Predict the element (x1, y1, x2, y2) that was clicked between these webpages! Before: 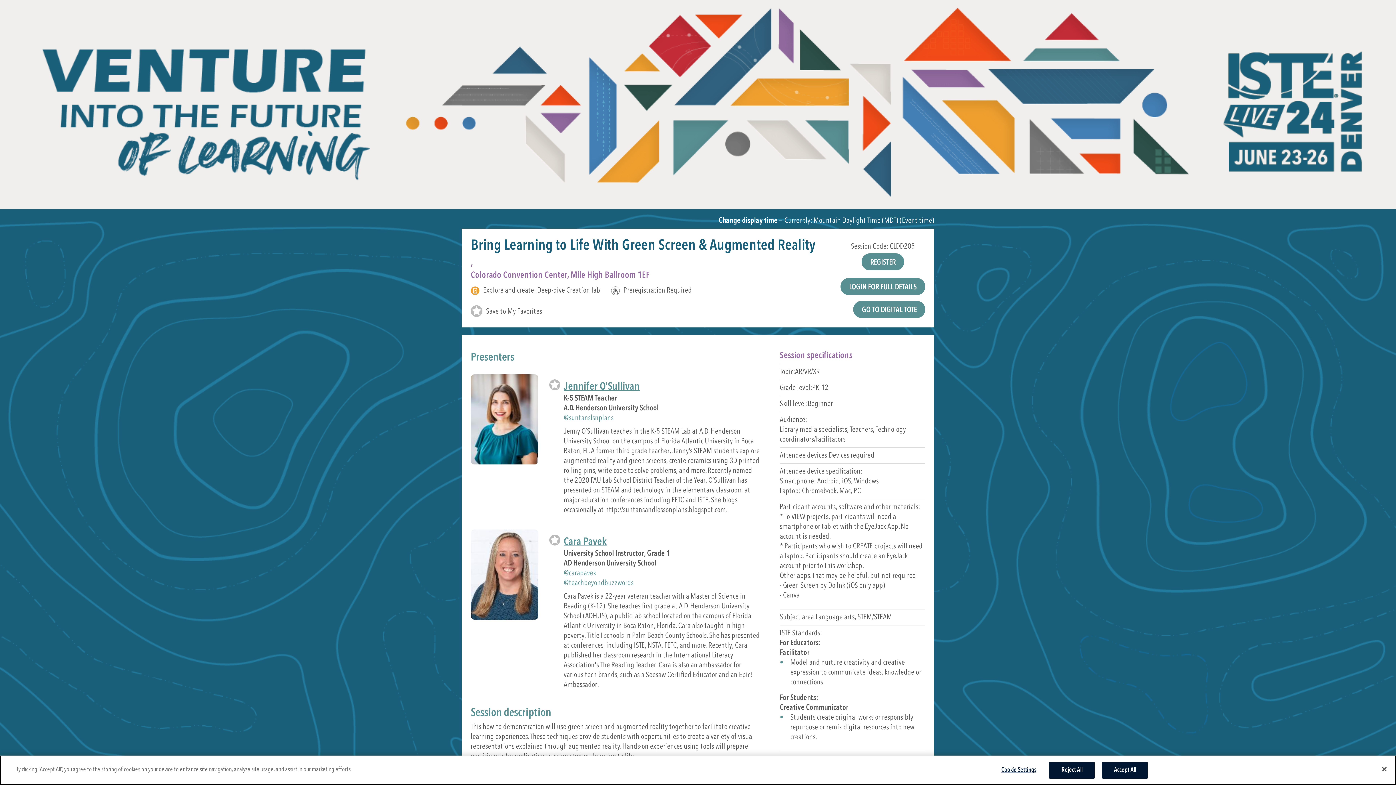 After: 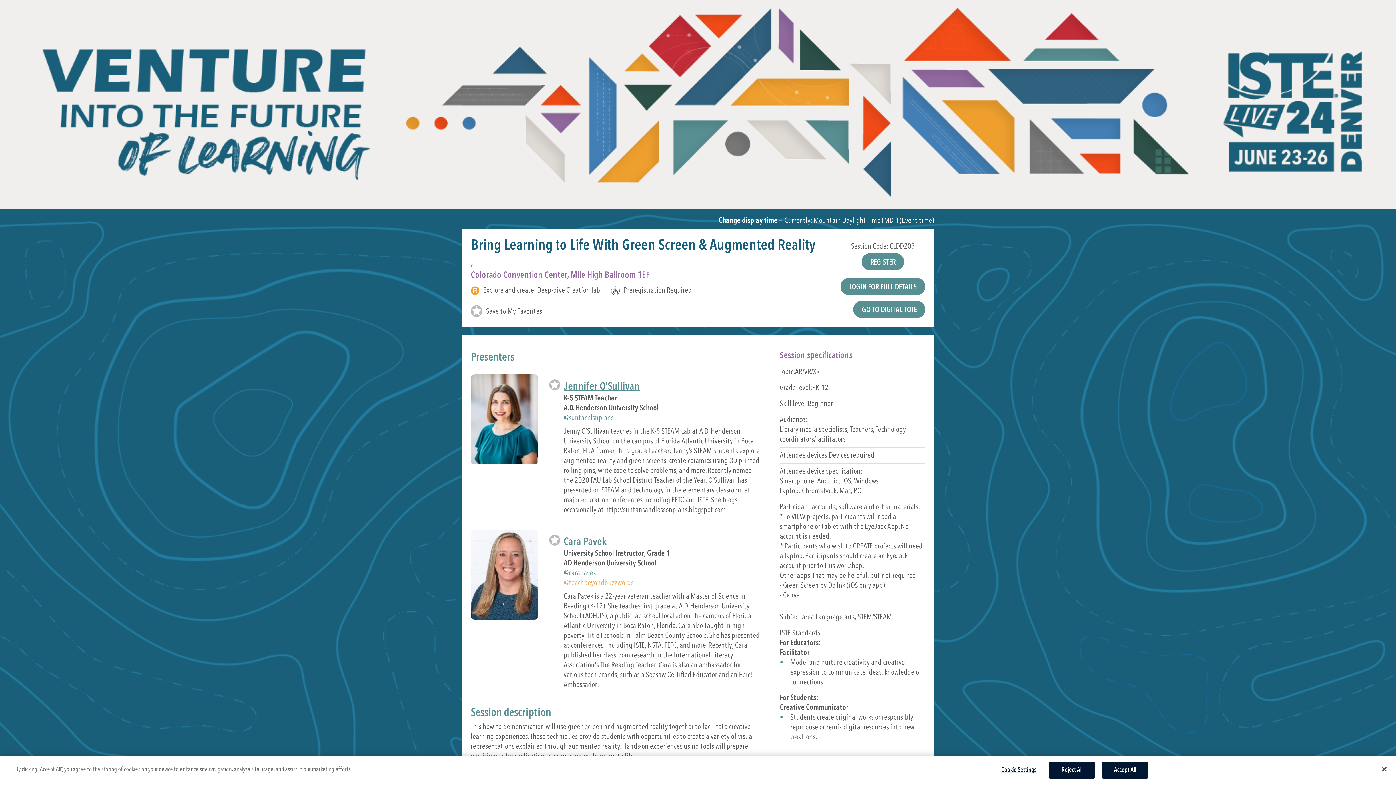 Action: label: @teachbeyondbuzzwords bbox: (563, 579, 633, 587)